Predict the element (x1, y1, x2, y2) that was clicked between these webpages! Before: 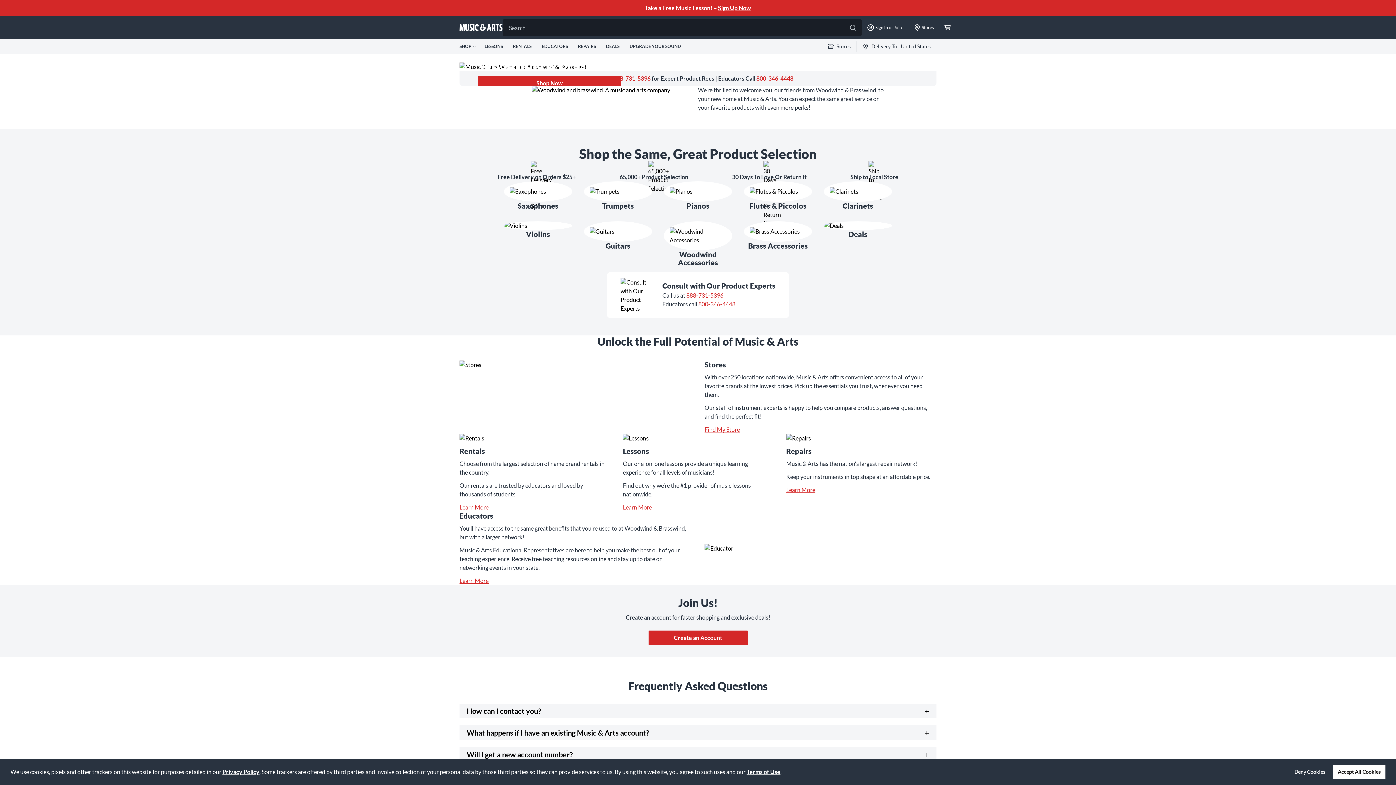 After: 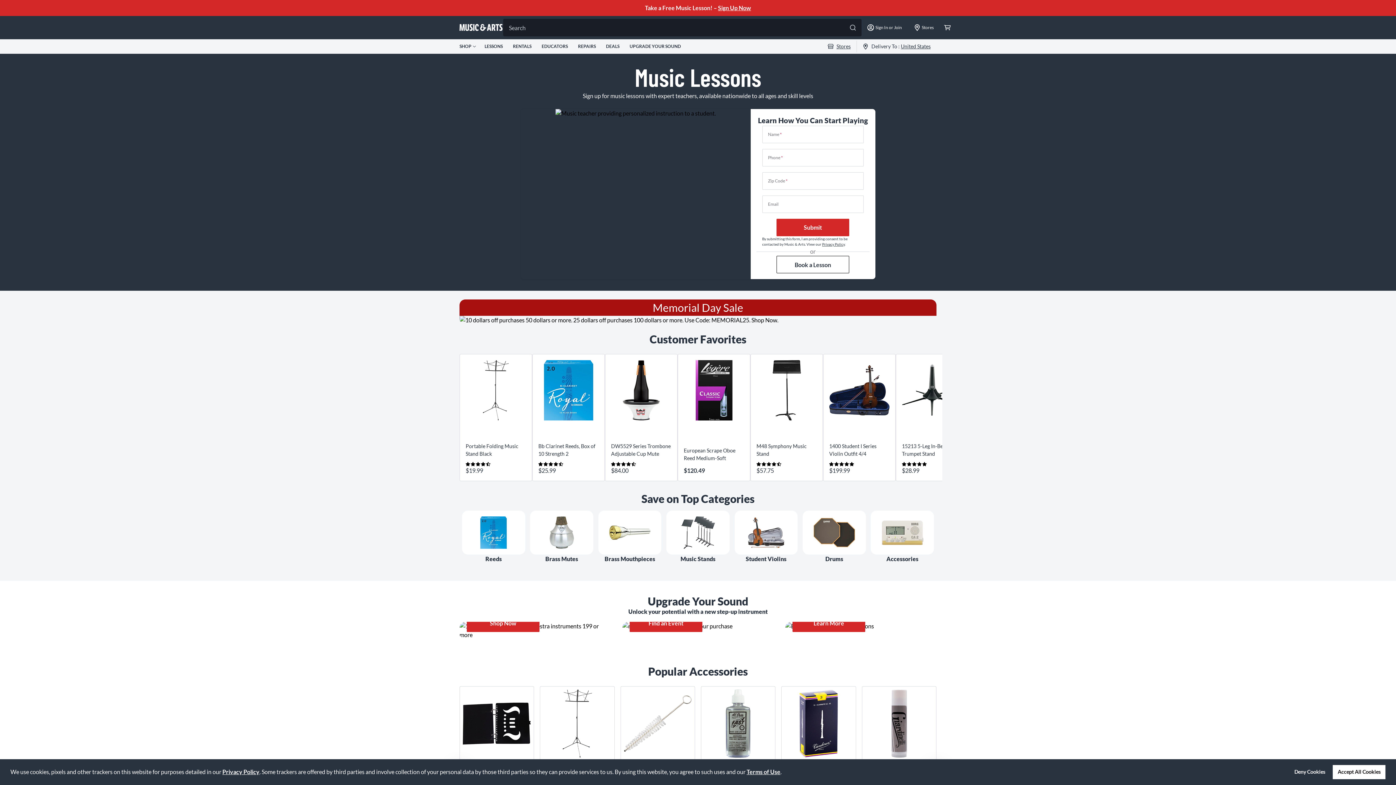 Action: label: Shop Now bbox: (478, 76, 621, 90)